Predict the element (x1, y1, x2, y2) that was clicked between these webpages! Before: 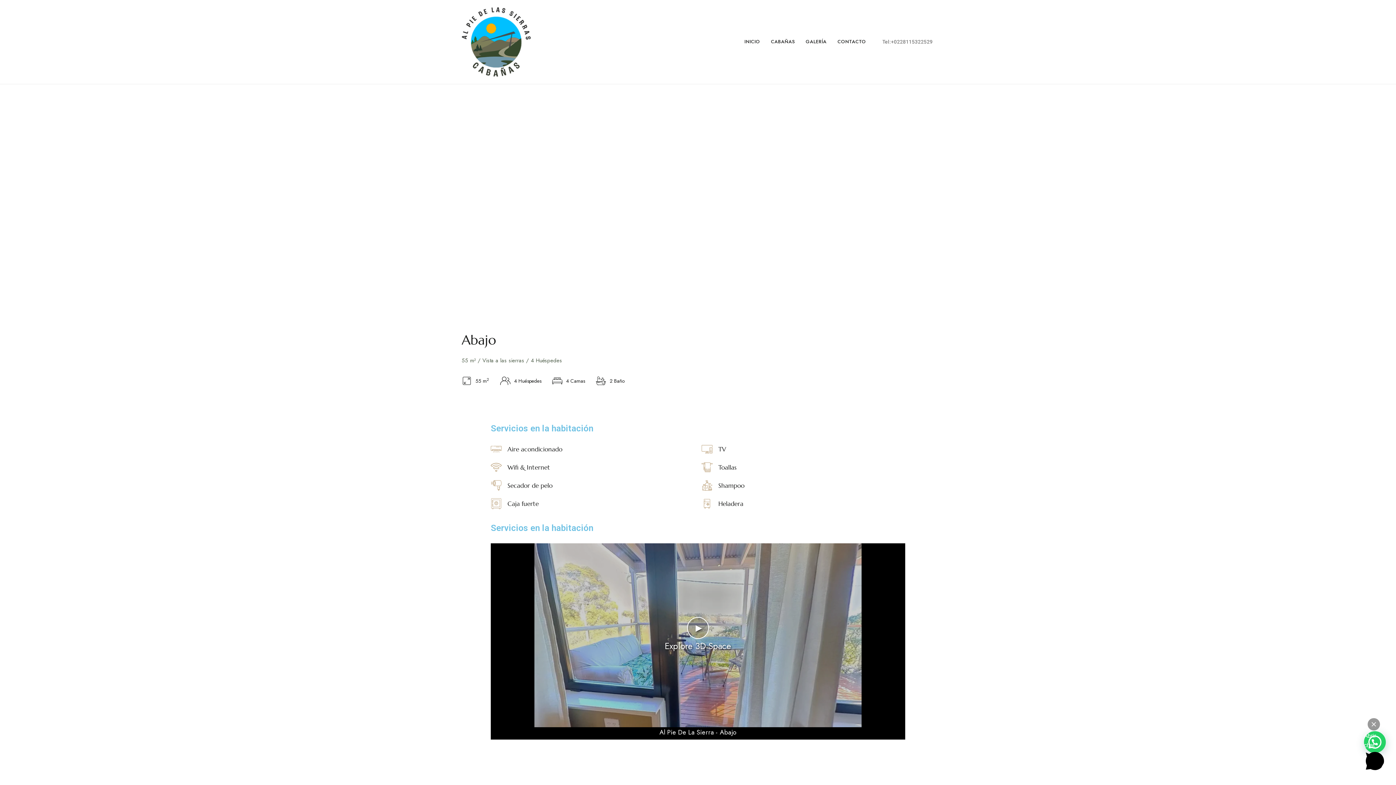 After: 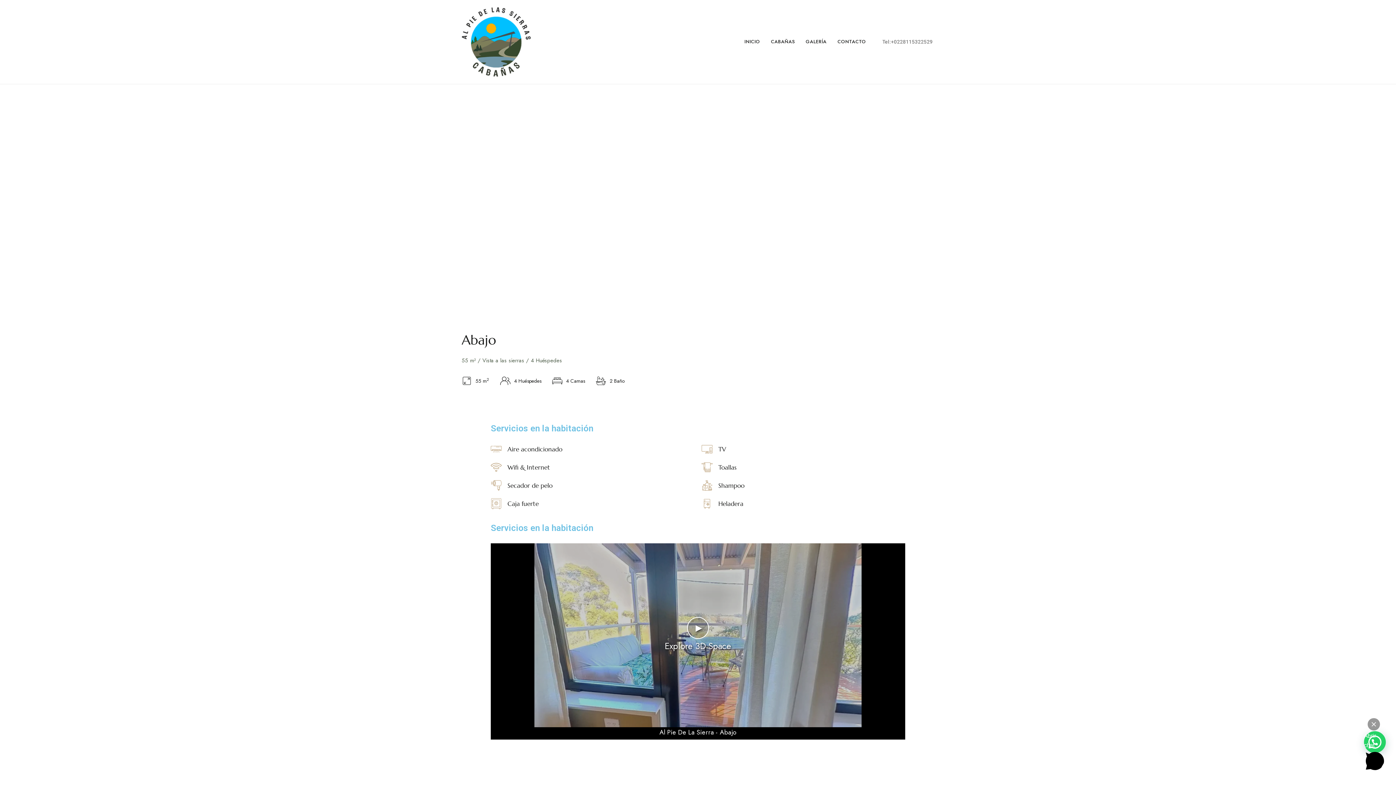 Action: bbox: (882, 38, 932, 44) label: Tel:+0228115322529